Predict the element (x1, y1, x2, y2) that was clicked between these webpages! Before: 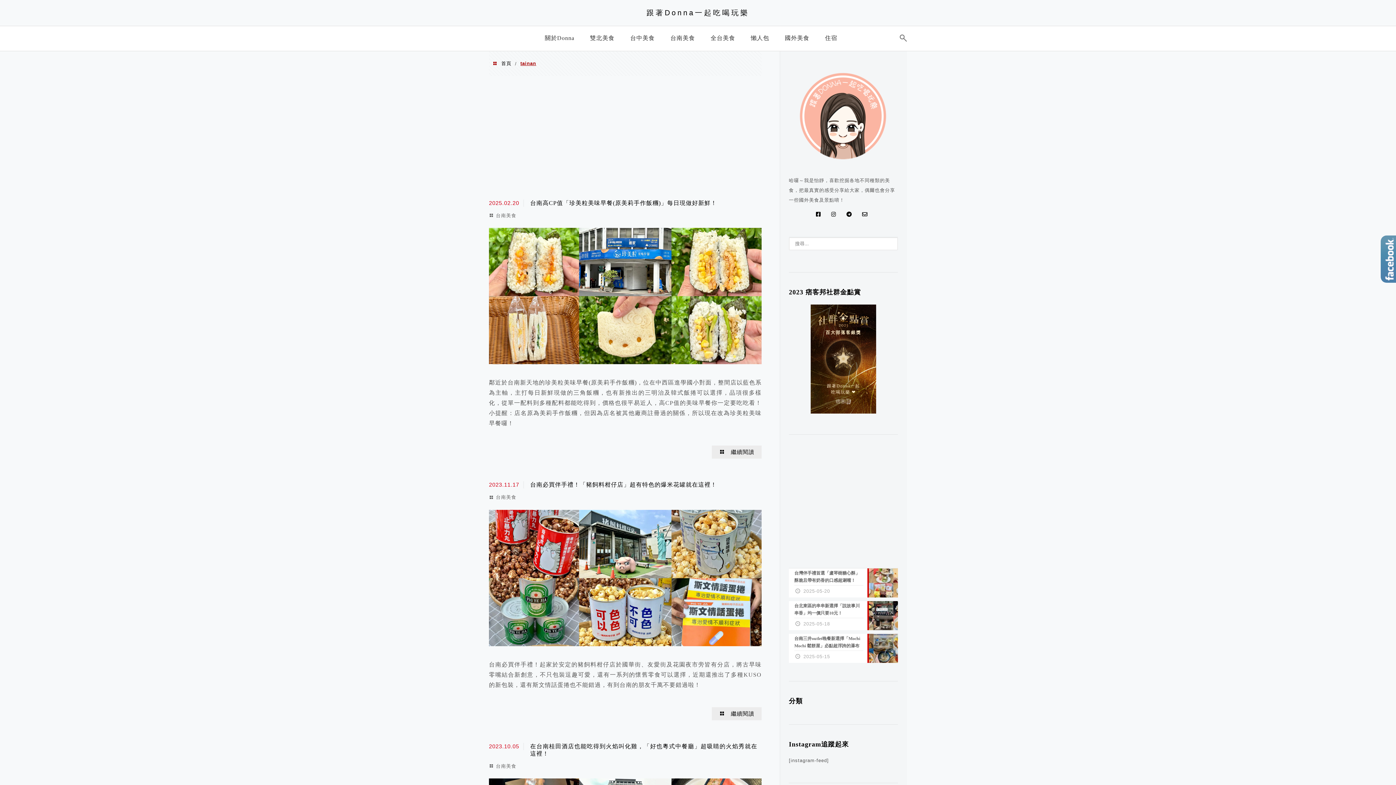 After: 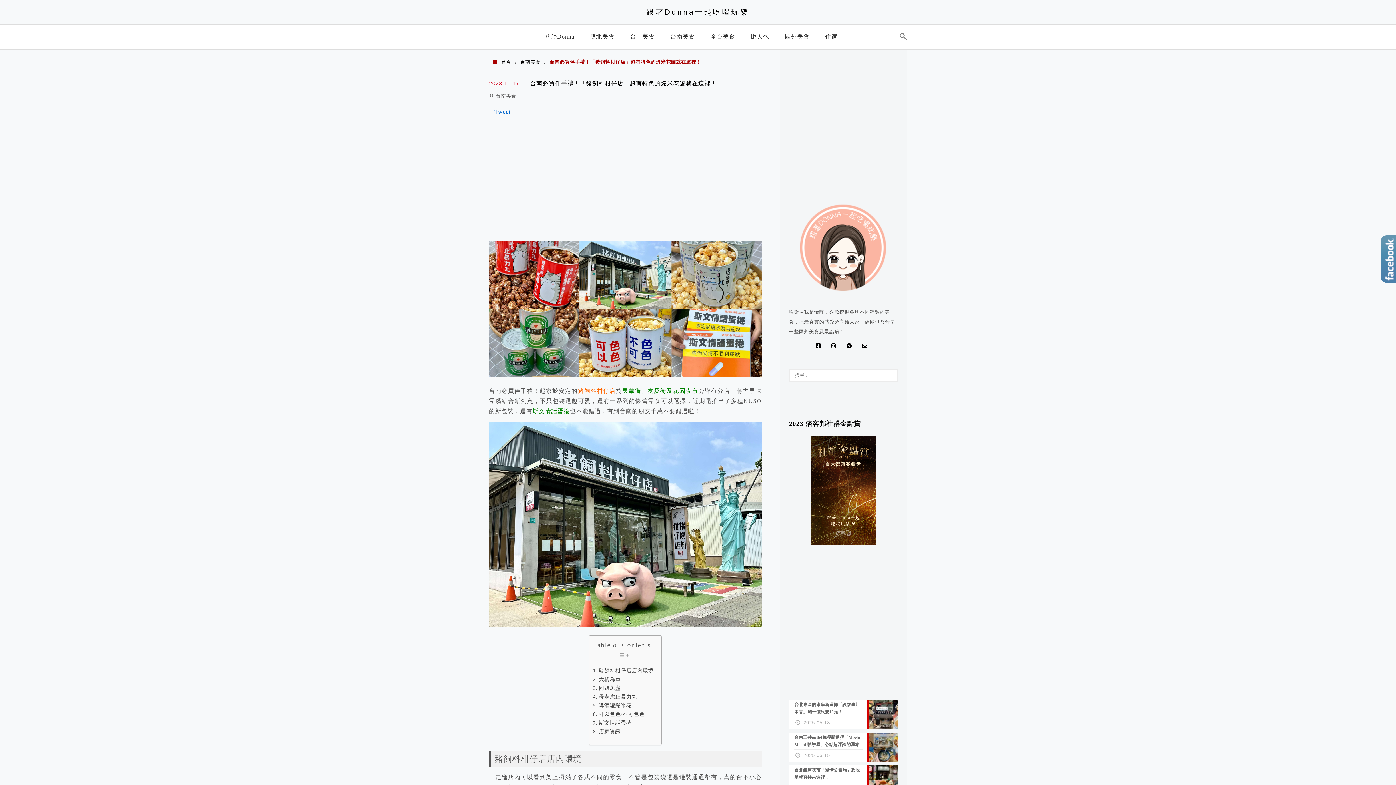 Action: label: 繼續閱讀 bbox: (712, 707, 761, 720)